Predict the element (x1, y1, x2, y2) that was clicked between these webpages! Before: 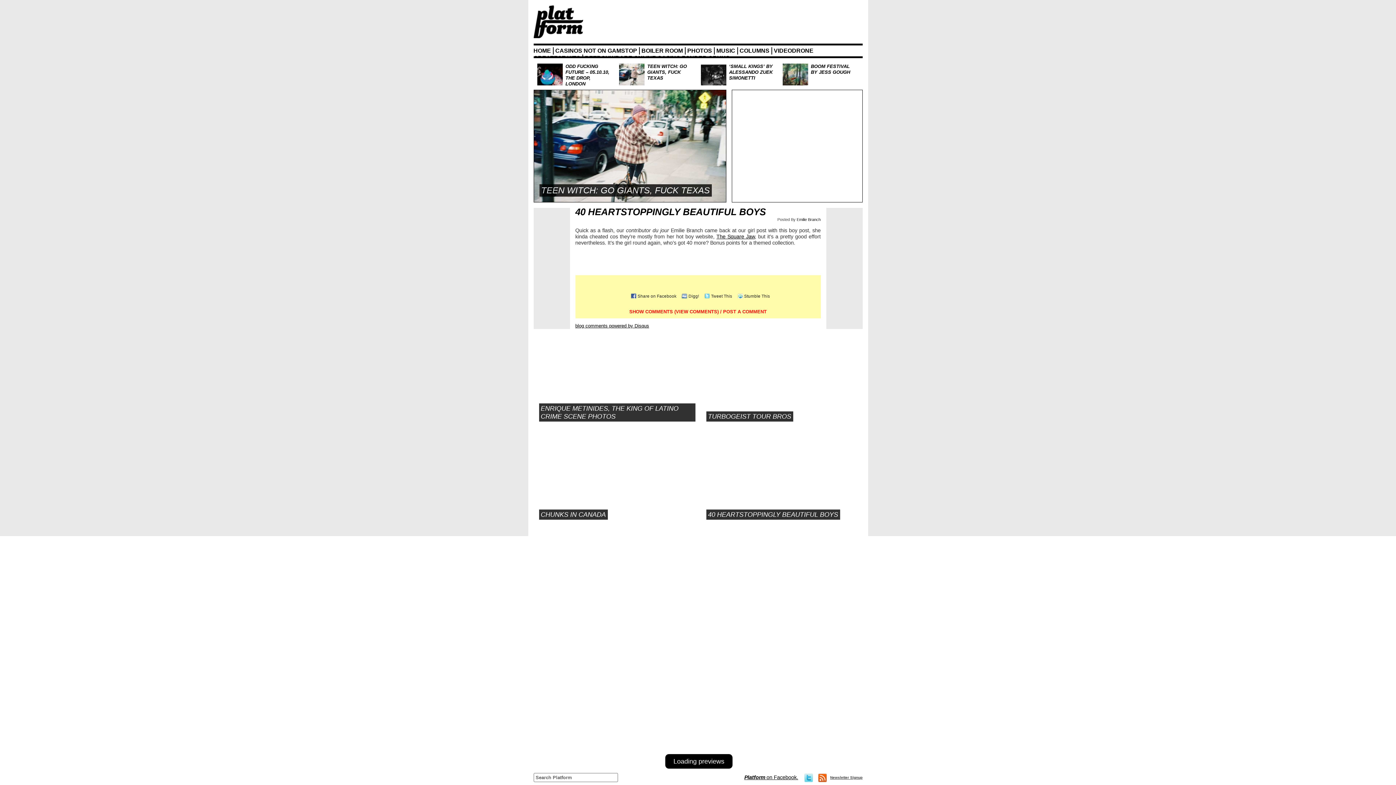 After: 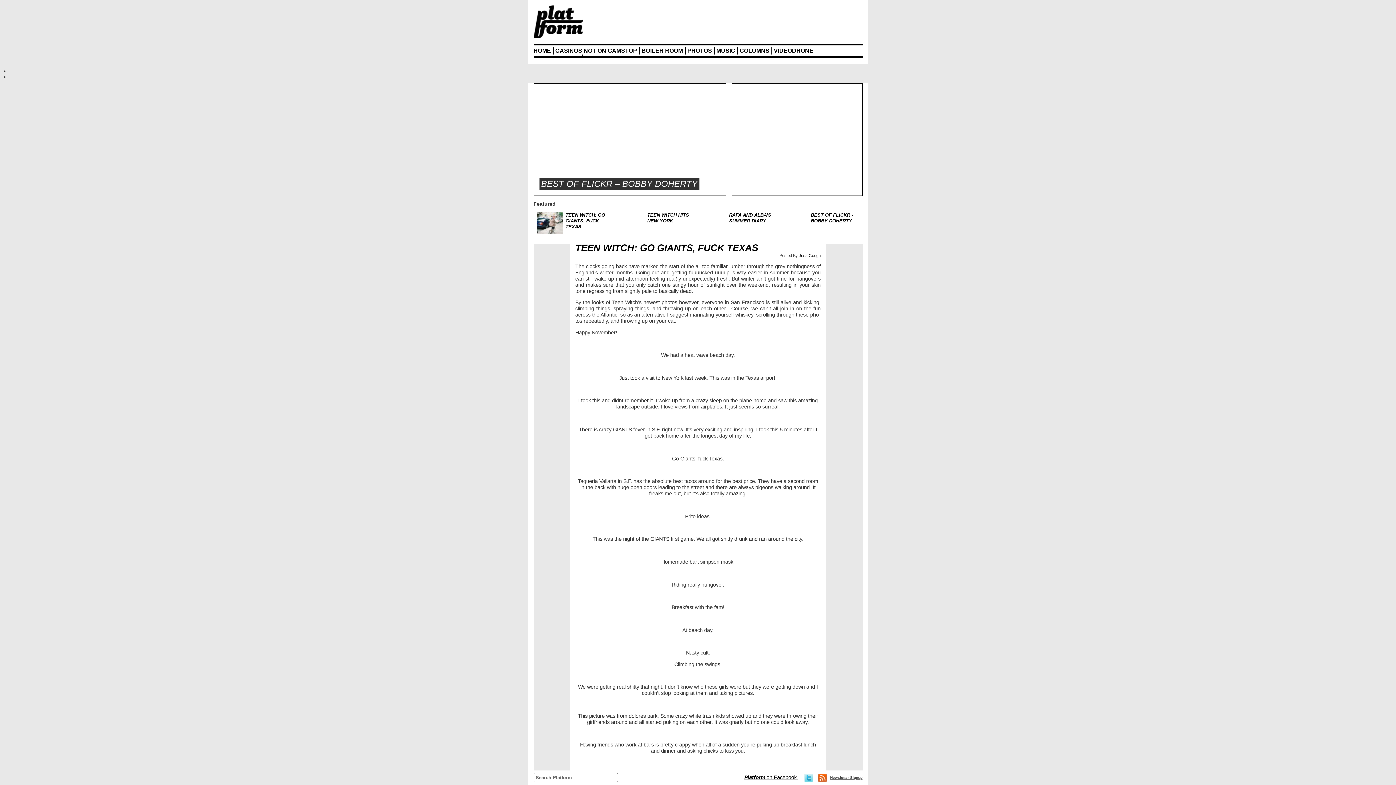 Action: label: TEEN WITCH: GO GIANTS, FUCK TEXAS bbox: (619, 63, 693, 85)